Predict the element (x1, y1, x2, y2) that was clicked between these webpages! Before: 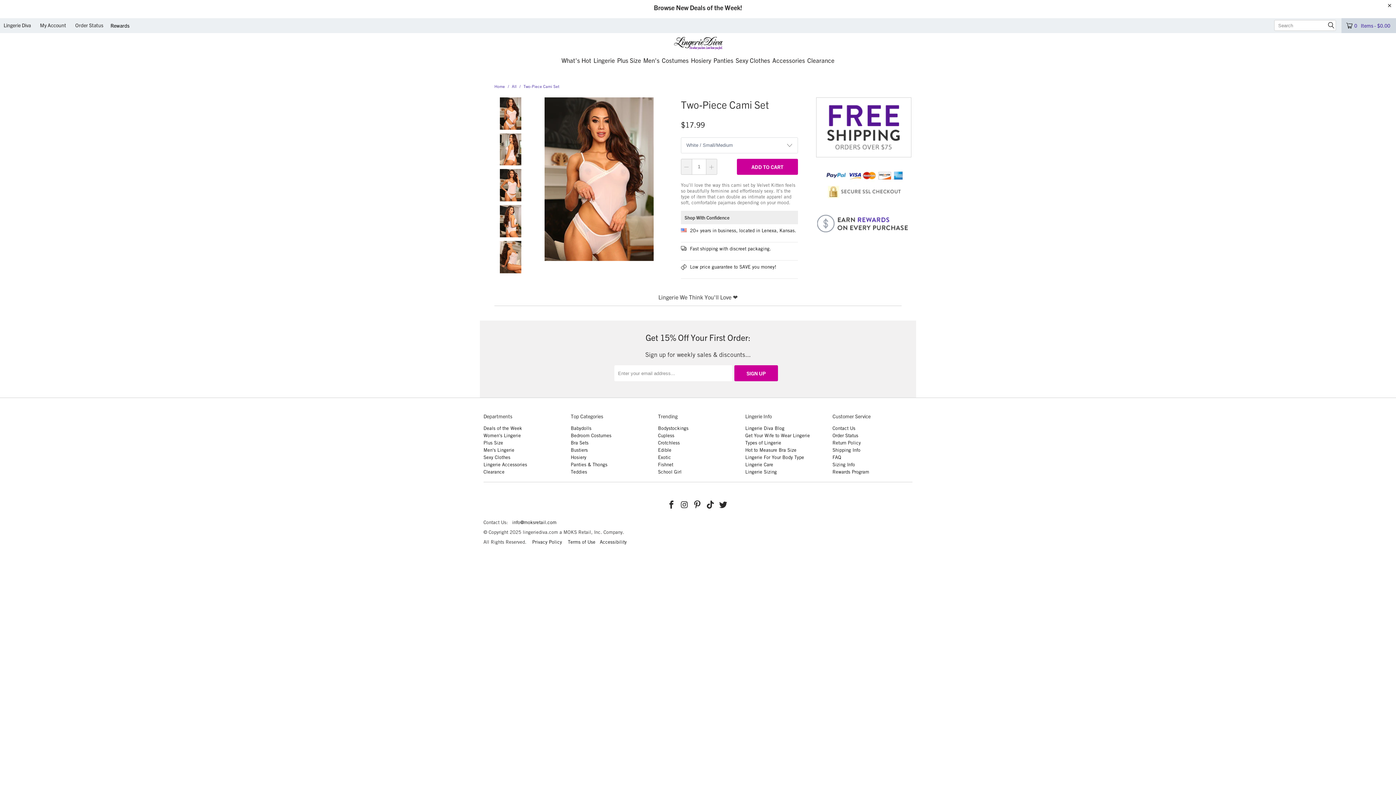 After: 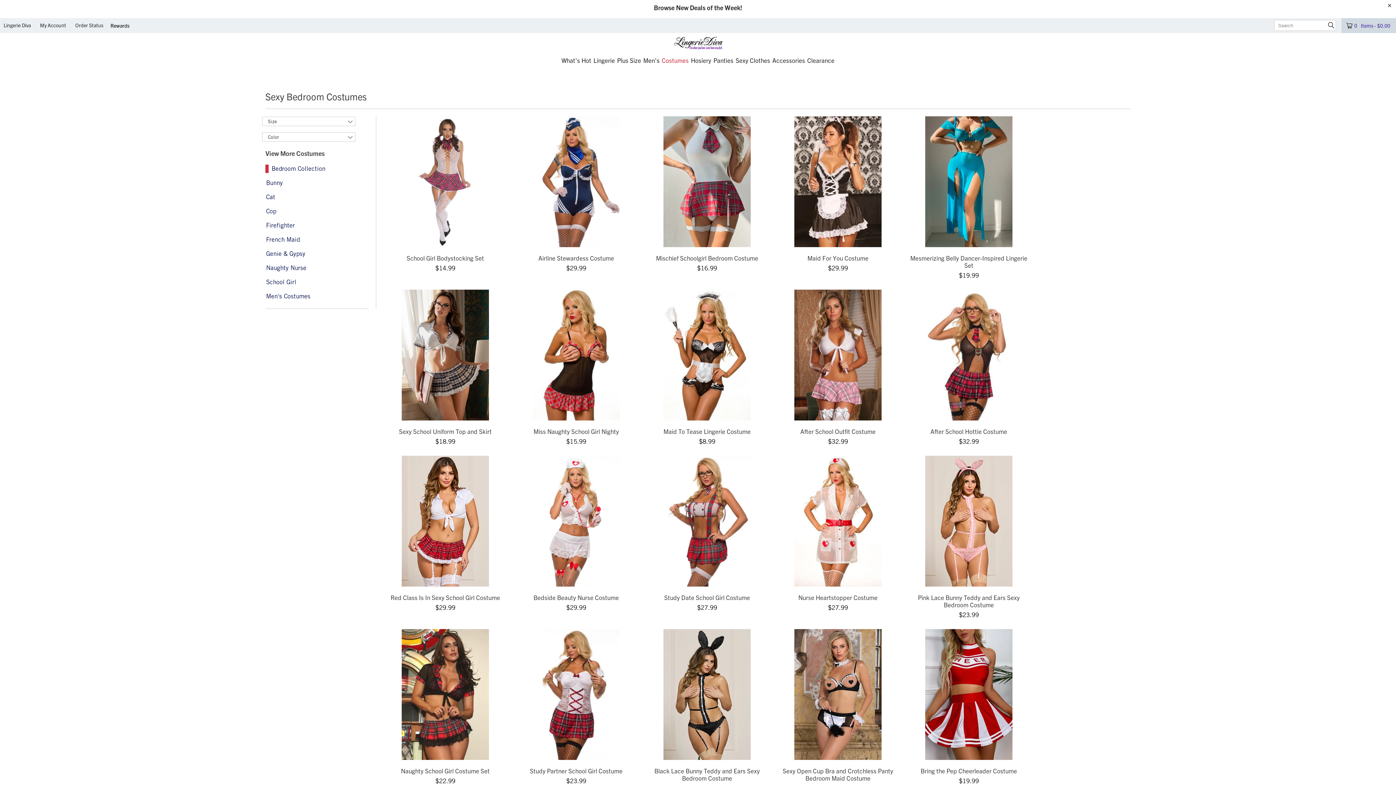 Action: label: Costumes bbox: (660, 50, 690, 70)